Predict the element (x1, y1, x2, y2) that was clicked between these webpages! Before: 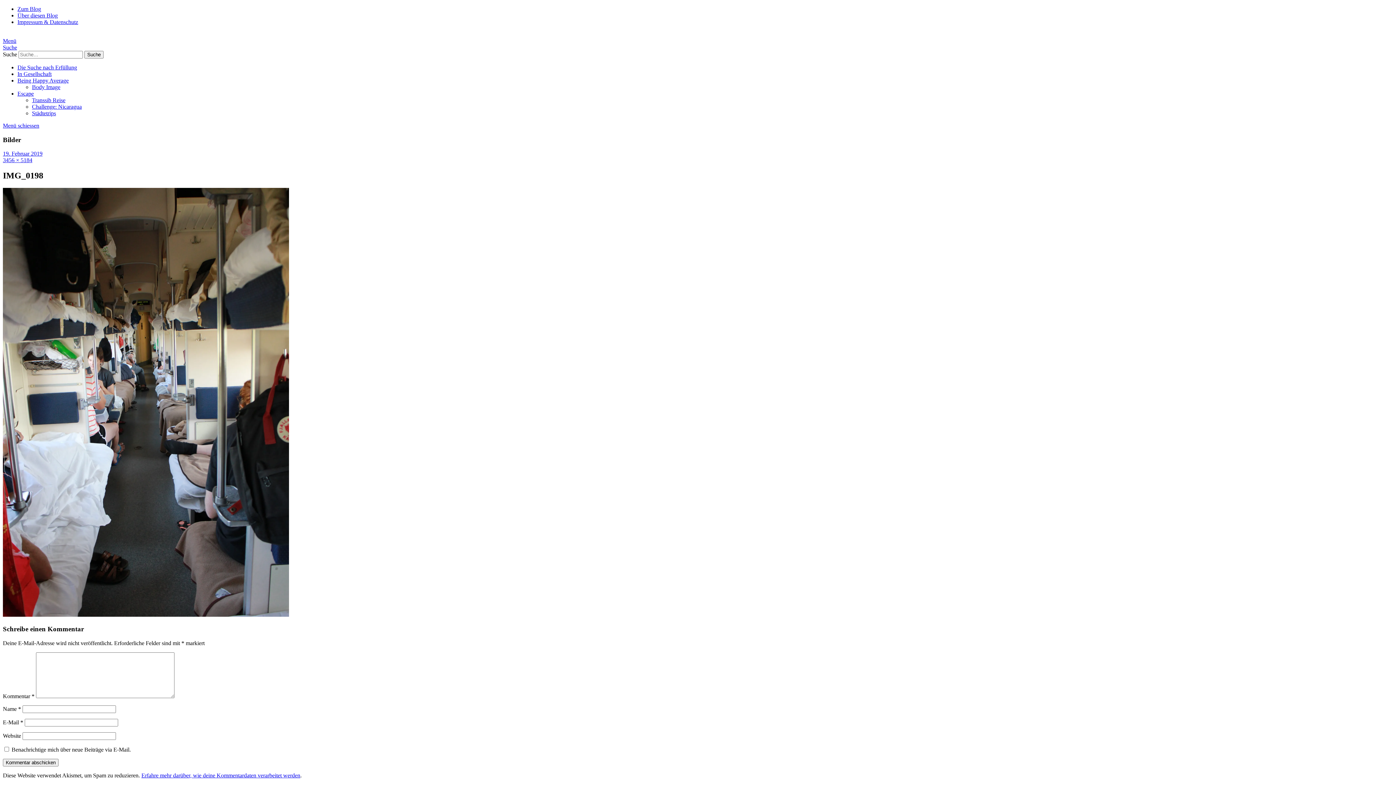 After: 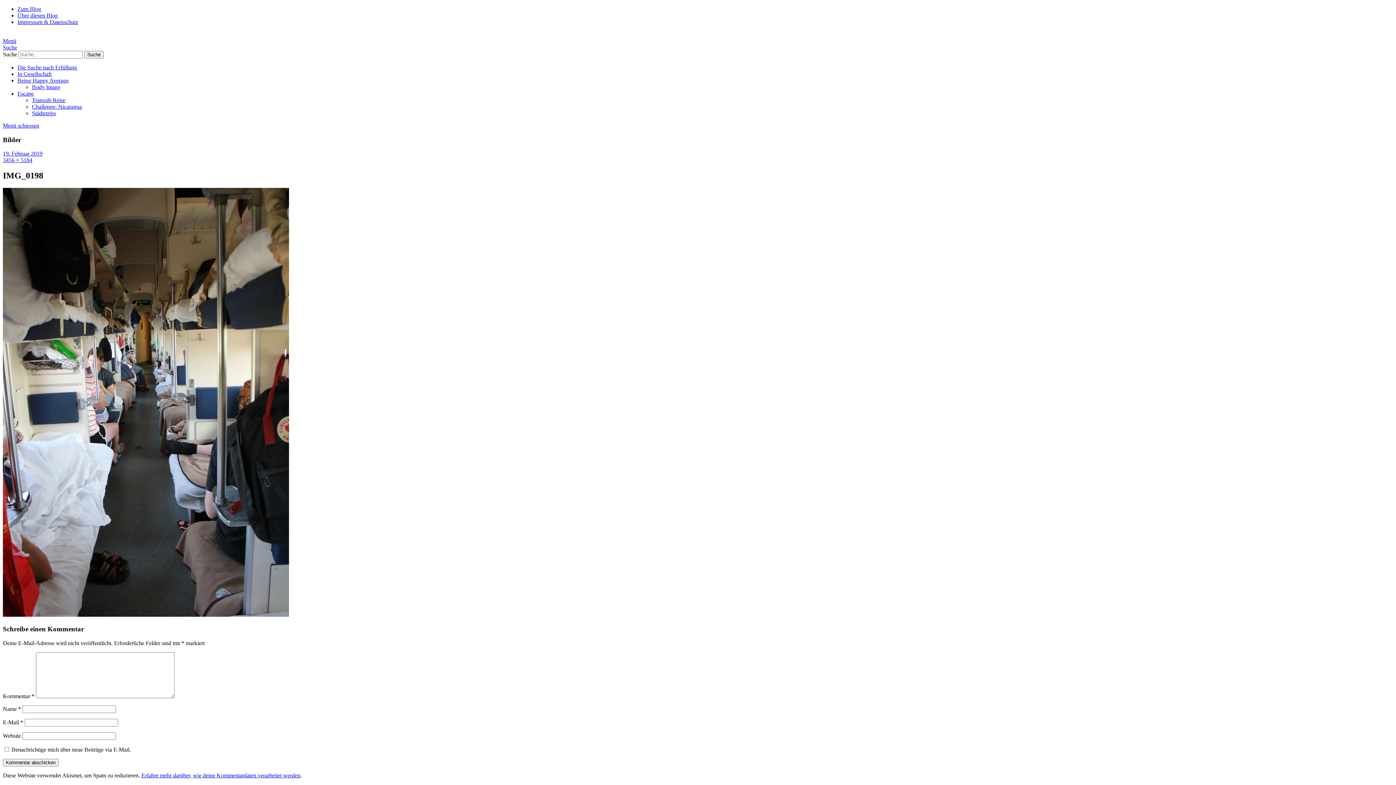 Action: label: Menü bbox: (2, 37, 16, 44)